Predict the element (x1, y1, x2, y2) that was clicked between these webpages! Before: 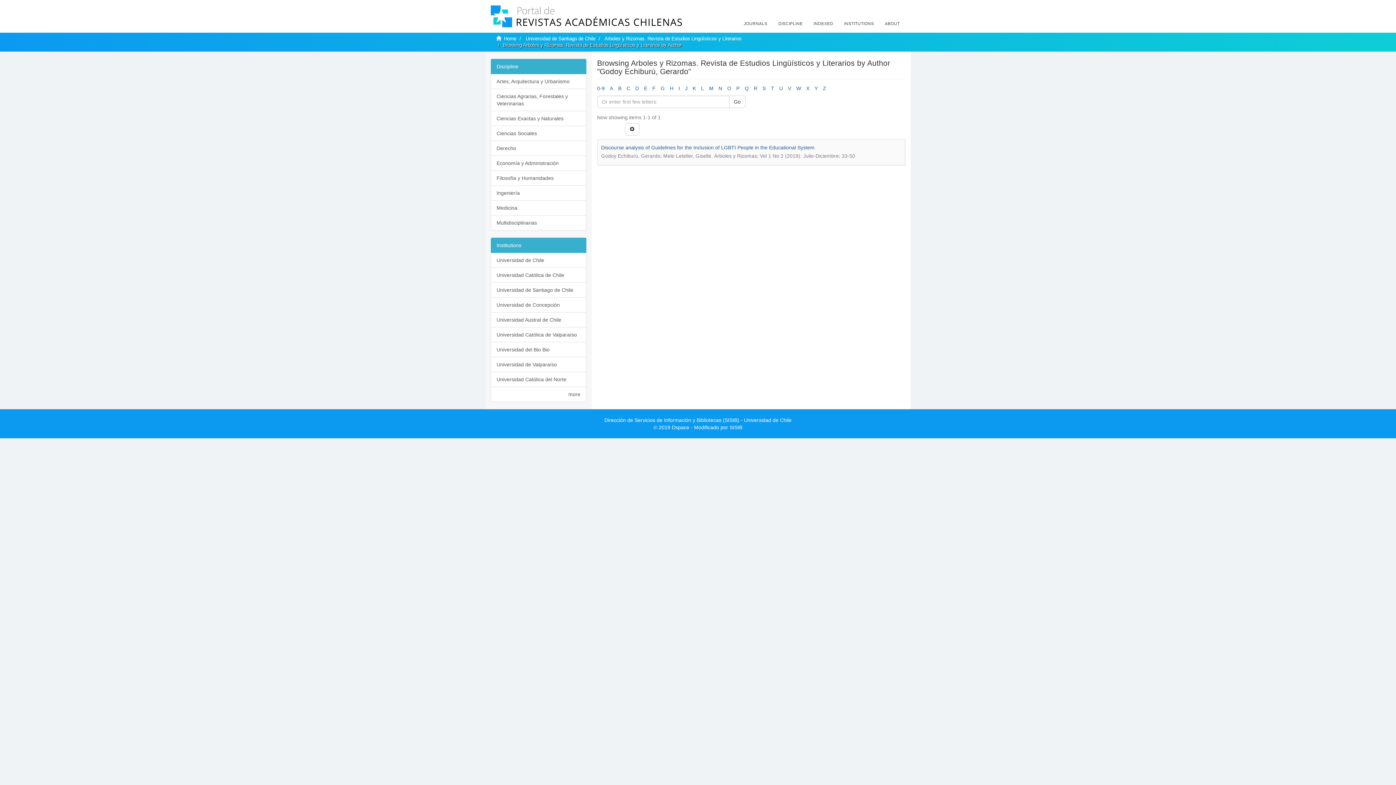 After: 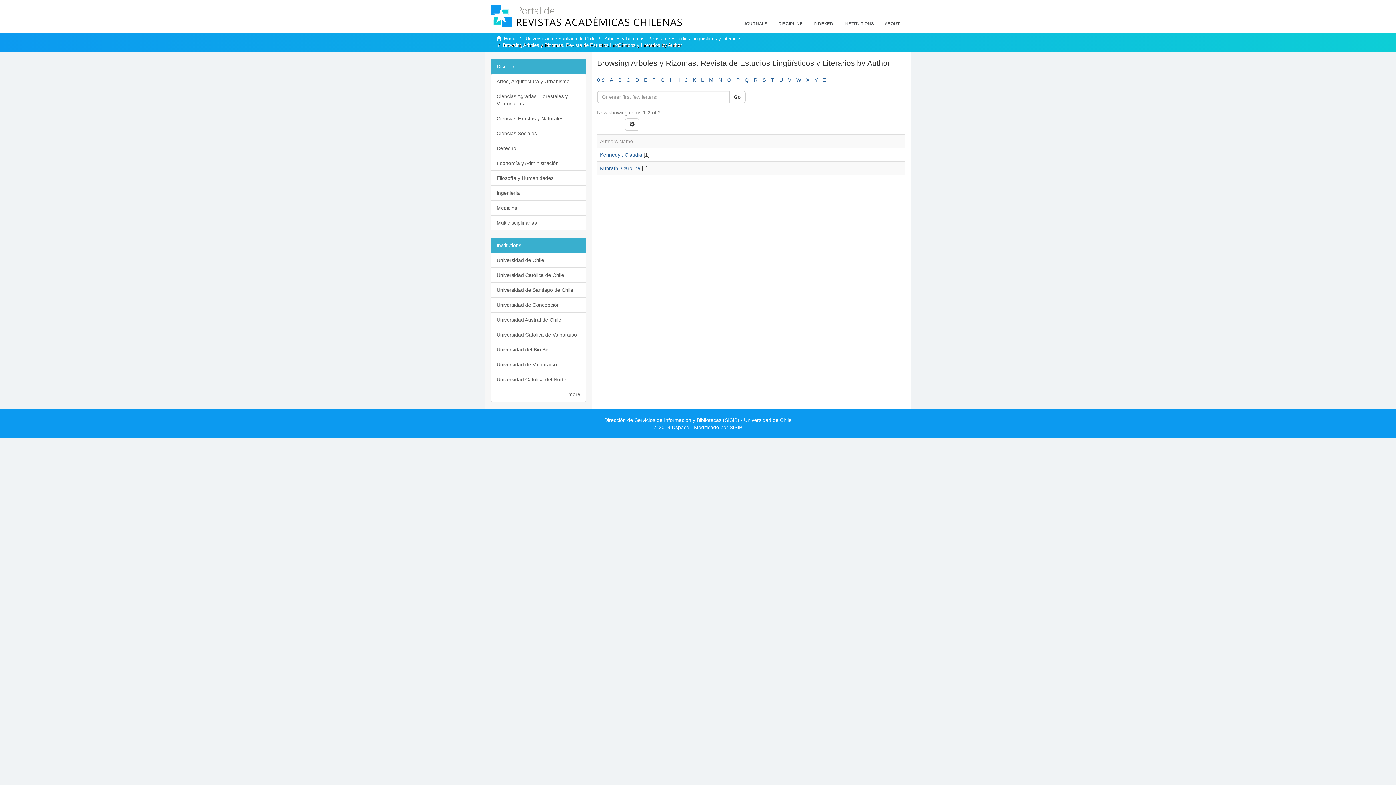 Action: bbox: (692, 85, 696, 91) label: K